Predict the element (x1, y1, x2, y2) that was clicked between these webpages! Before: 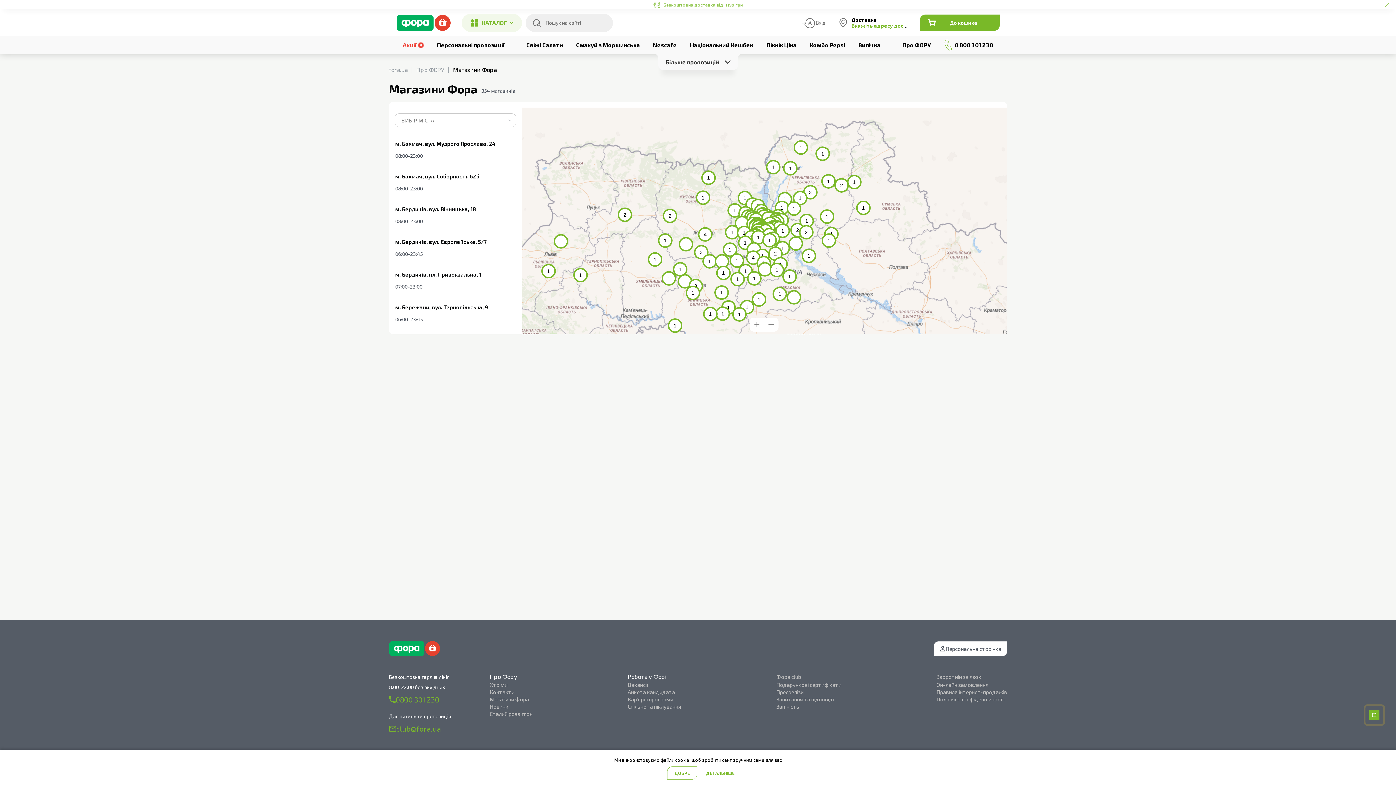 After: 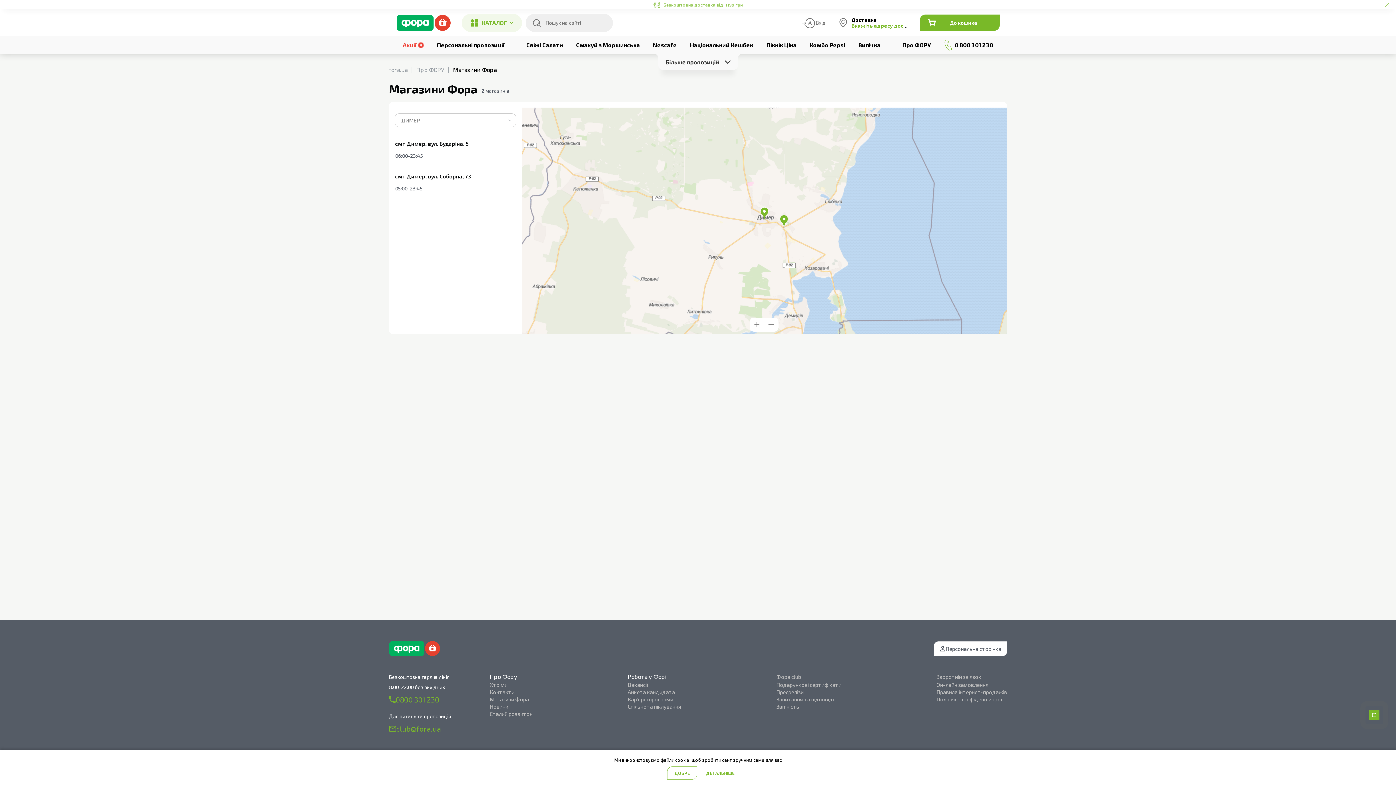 Action: bbox: (750, 198, 755, 203) label: 2